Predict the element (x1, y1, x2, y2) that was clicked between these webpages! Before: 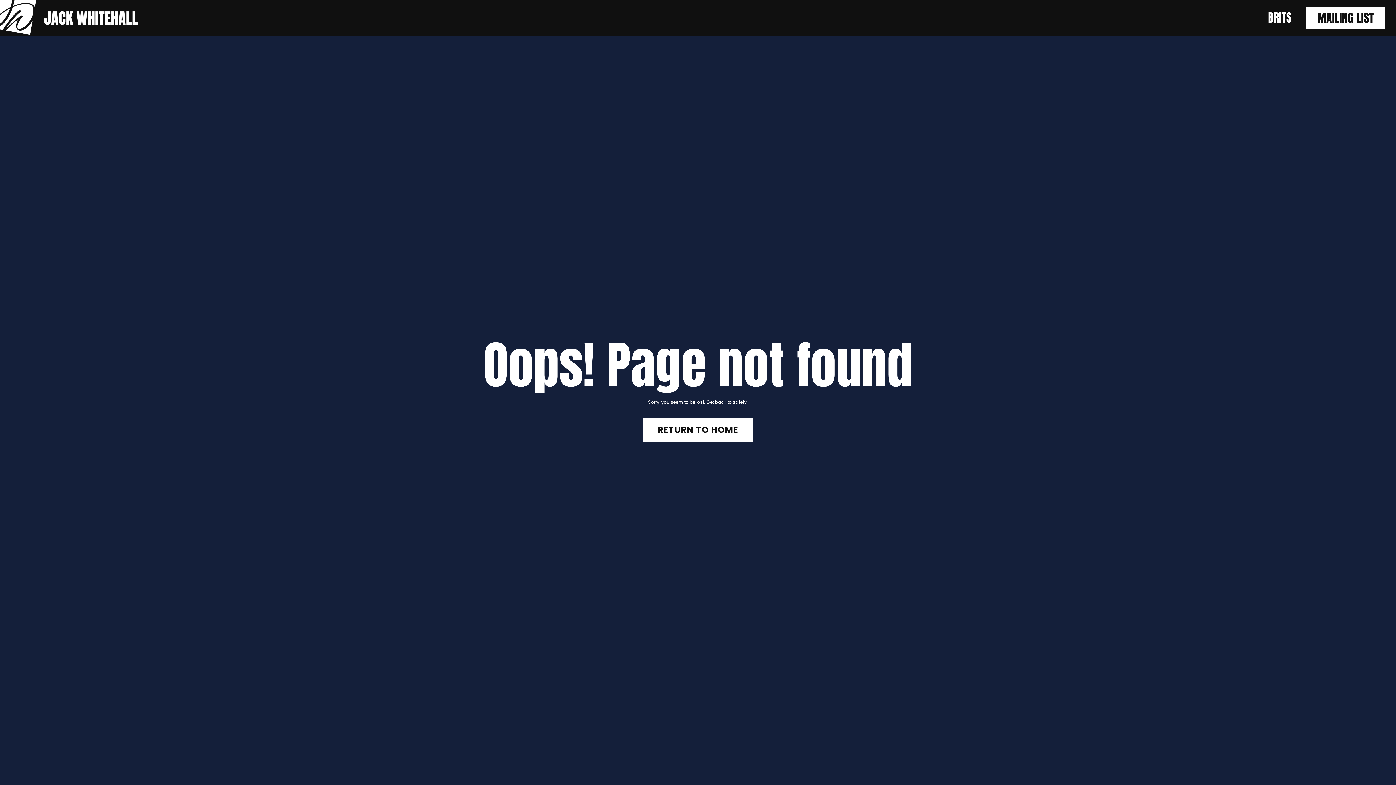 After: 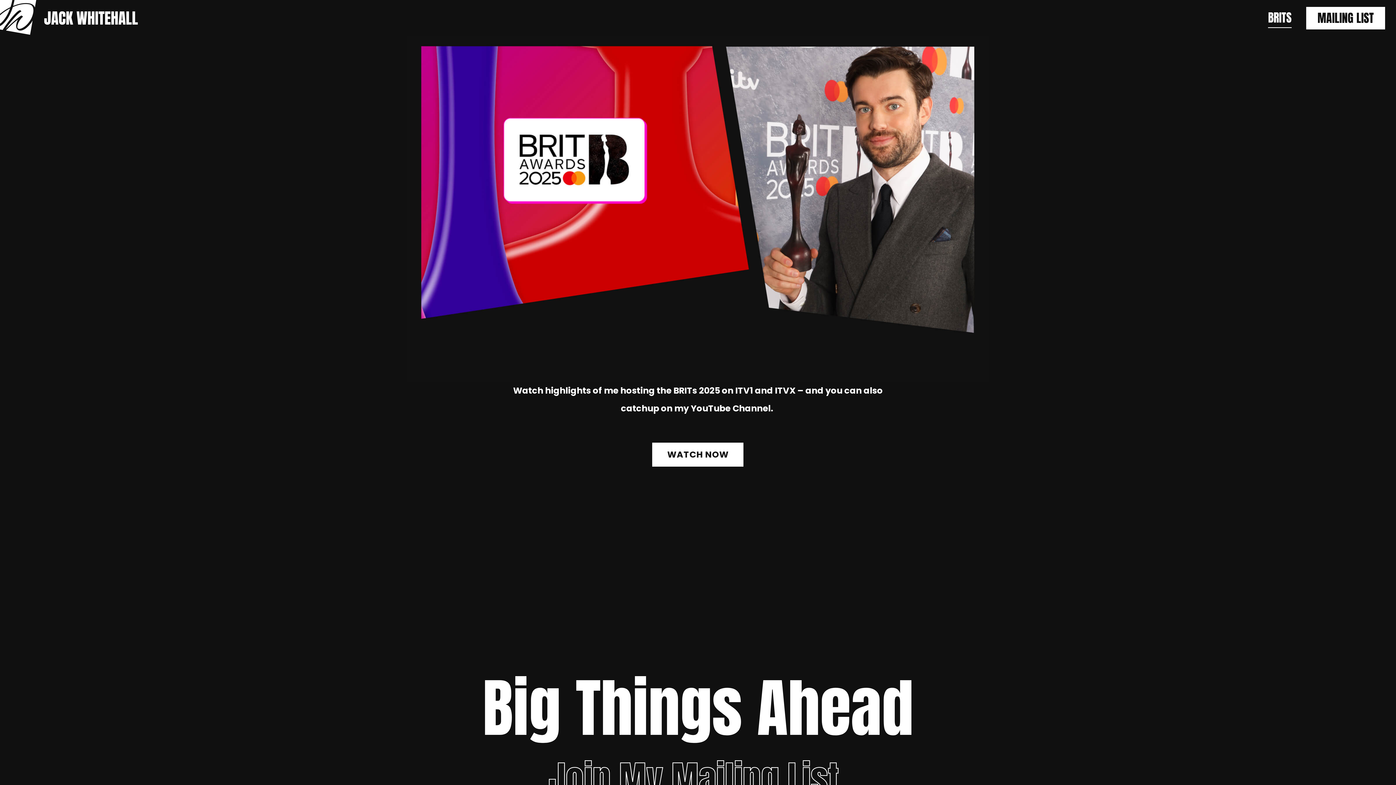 Action: bbox: (1268, 8, 1292, 28) label: BRITS